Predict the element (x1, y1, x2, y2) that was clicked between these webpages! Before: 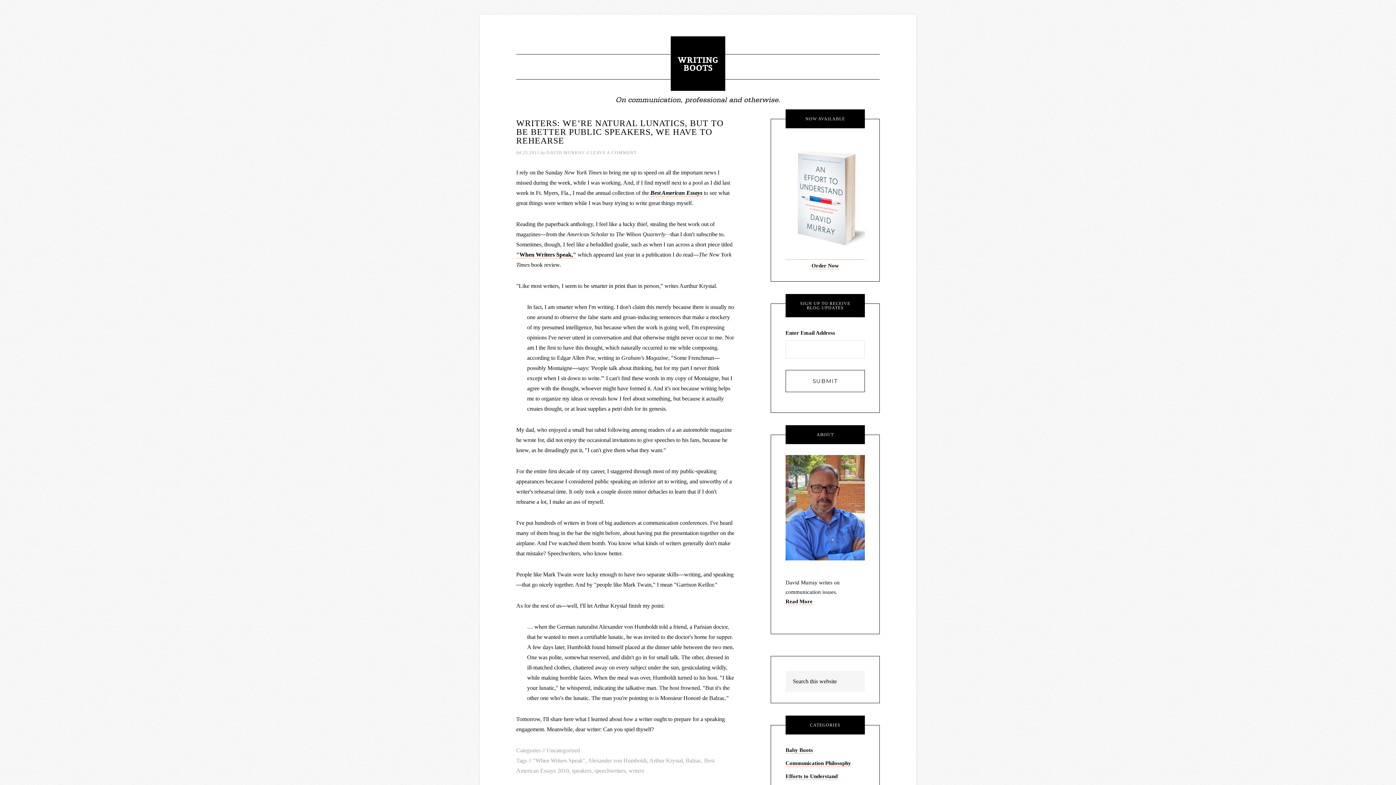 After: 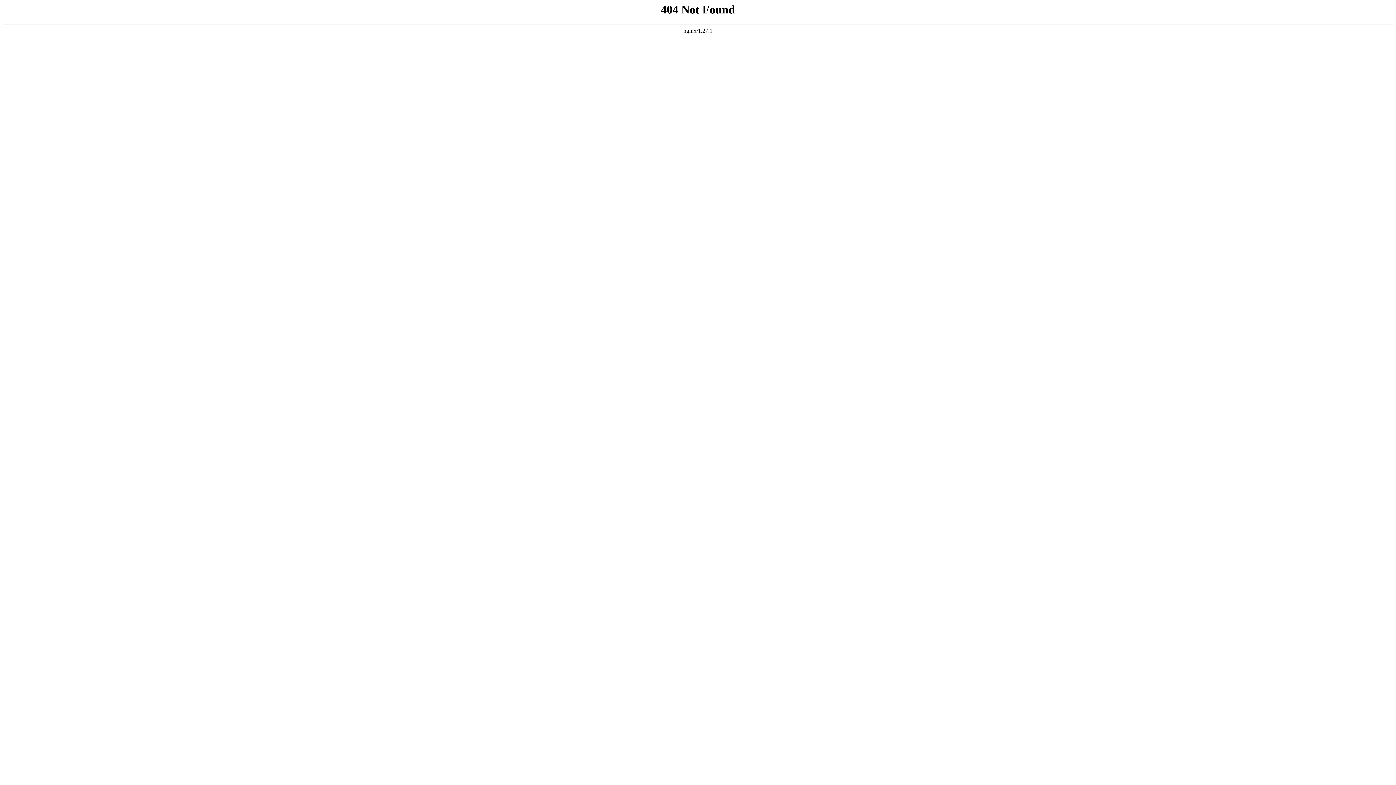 Action: label: Best American Essays bbox: (650, 189, 702, 196)